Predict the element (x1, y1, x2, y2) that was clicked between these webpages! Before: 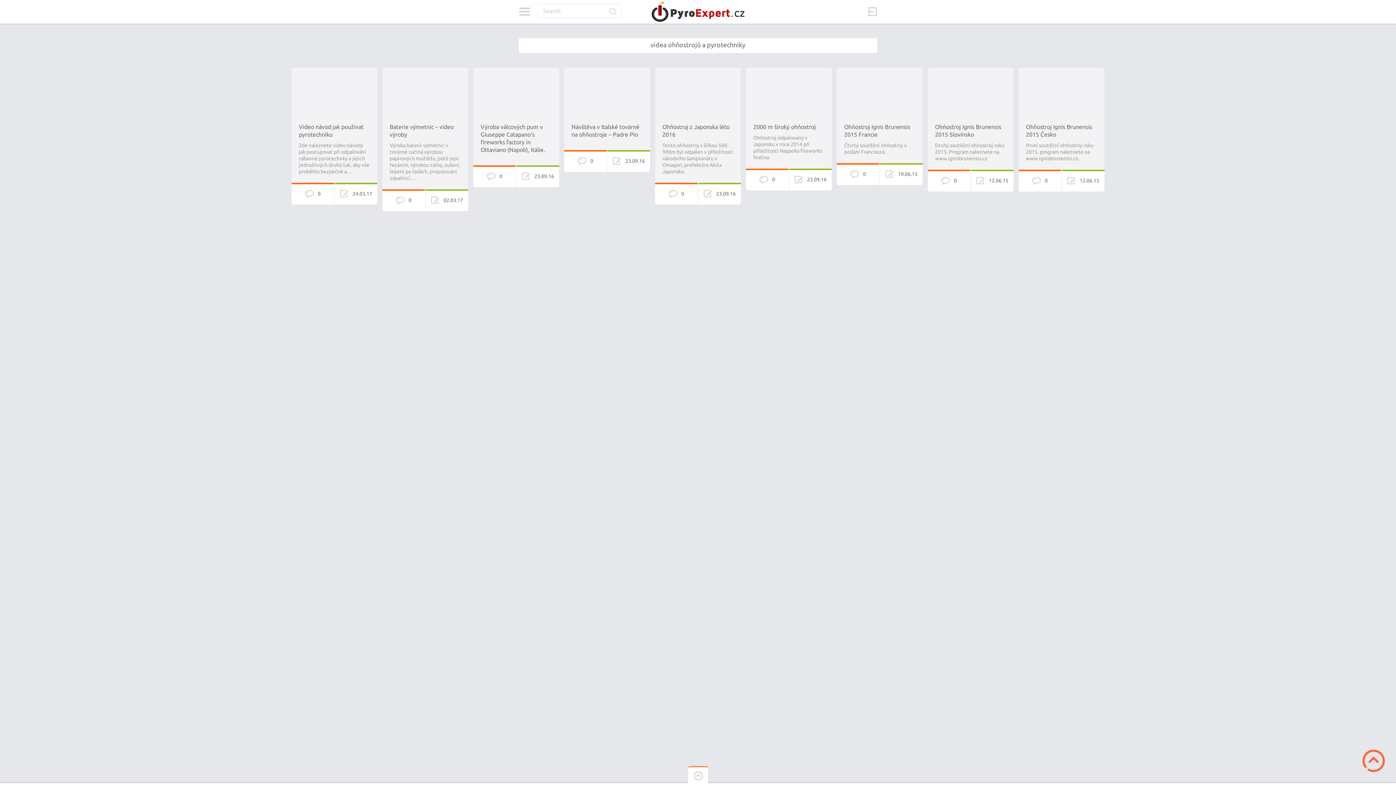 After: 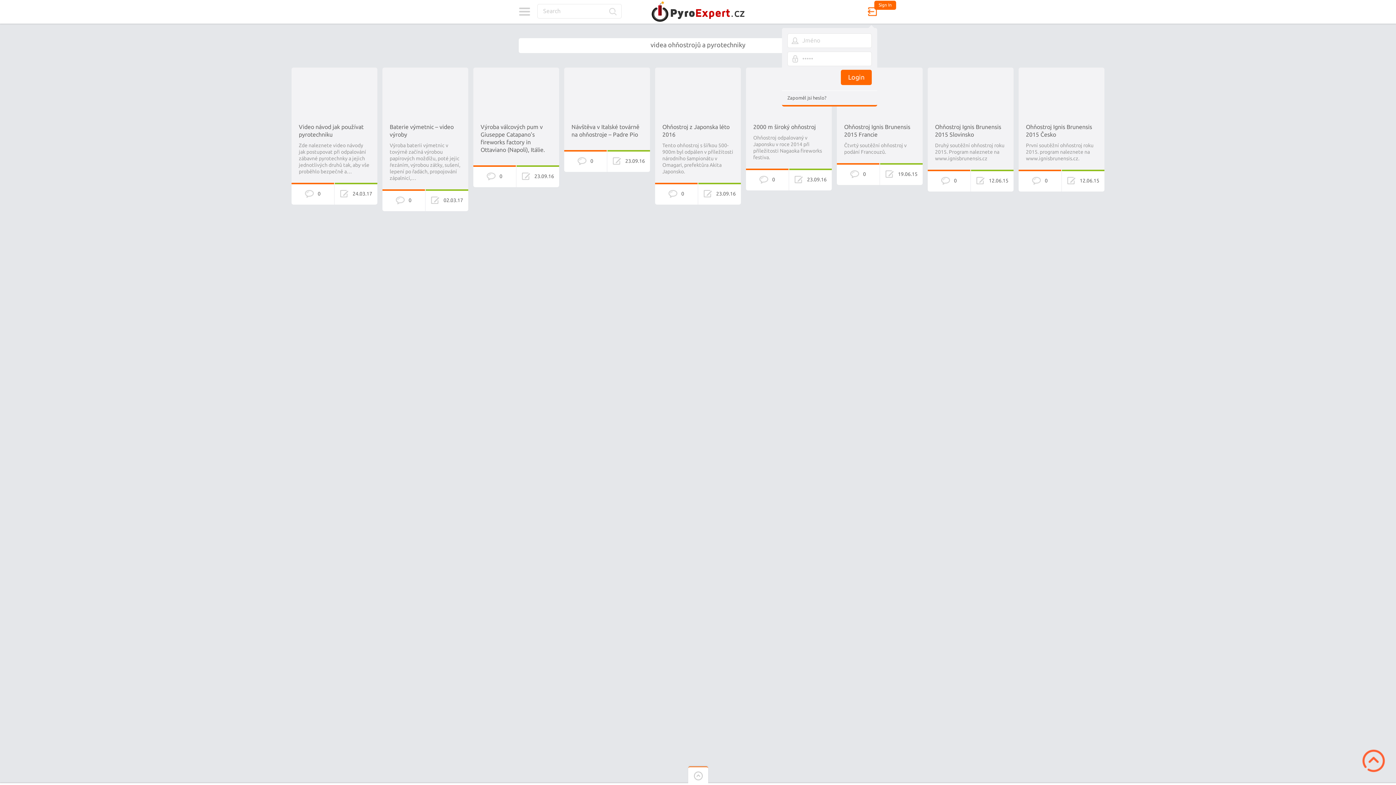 Action: bbox: (868, 7, 877, 16) label: Sign in